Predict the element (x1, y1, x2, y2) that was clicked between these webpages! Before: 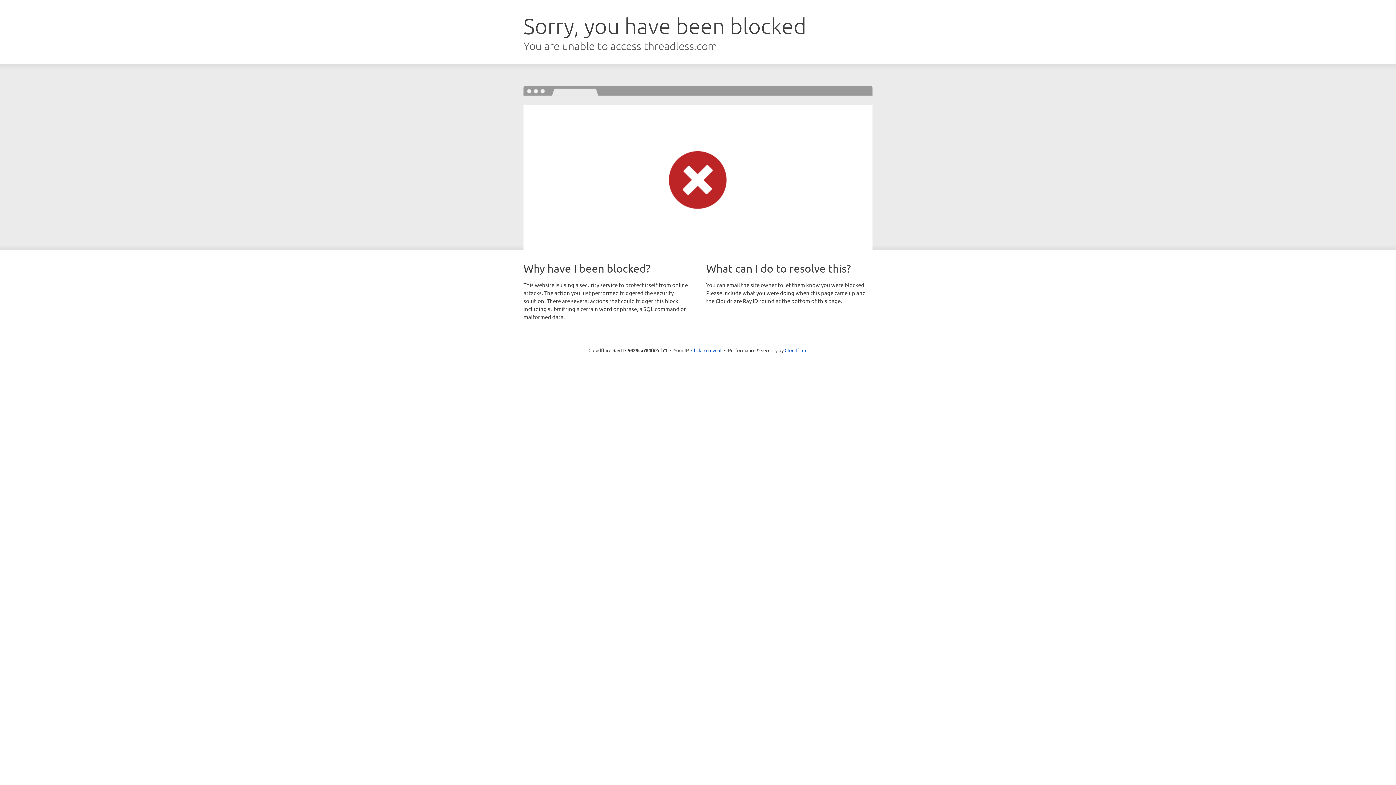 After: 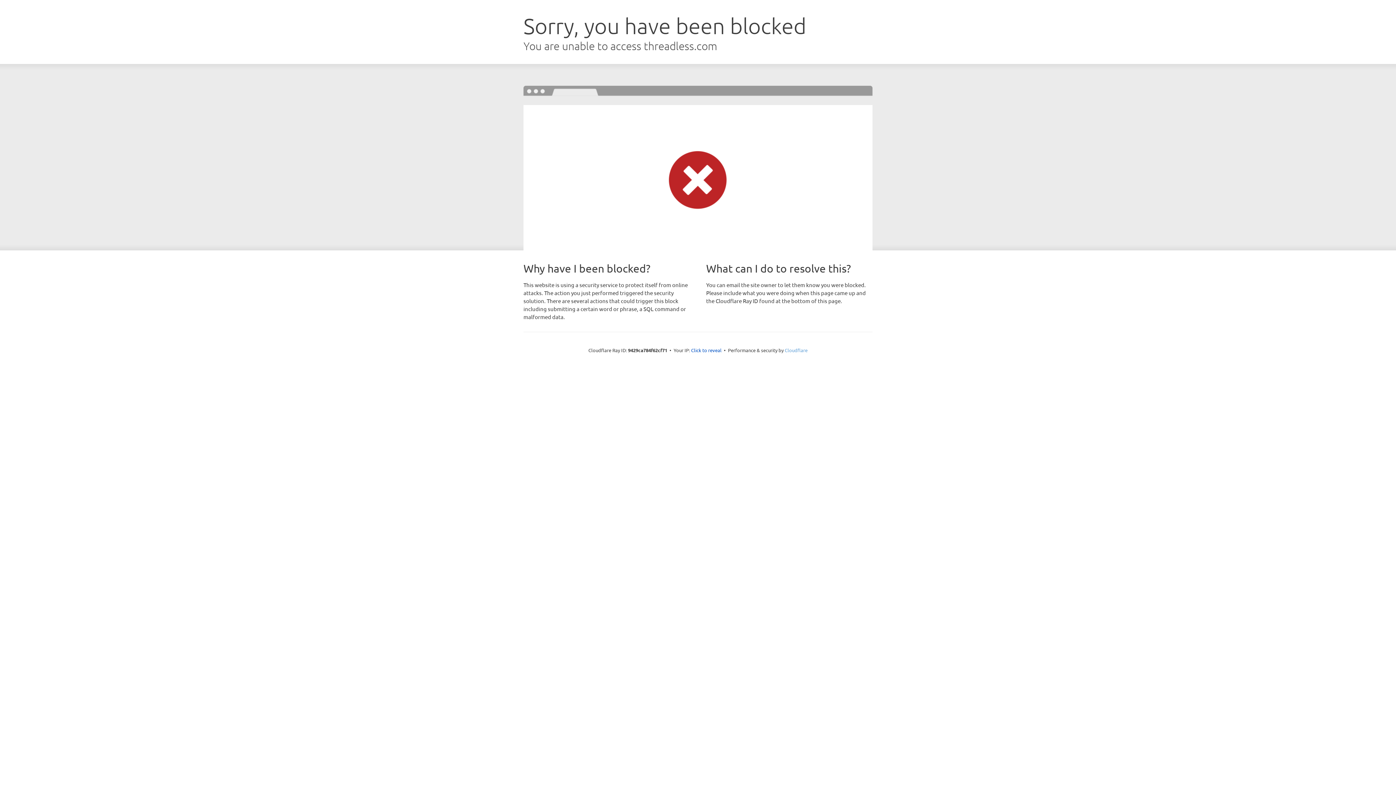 Action: label: Cloudflare bbox: (784, 347, 807, 353)